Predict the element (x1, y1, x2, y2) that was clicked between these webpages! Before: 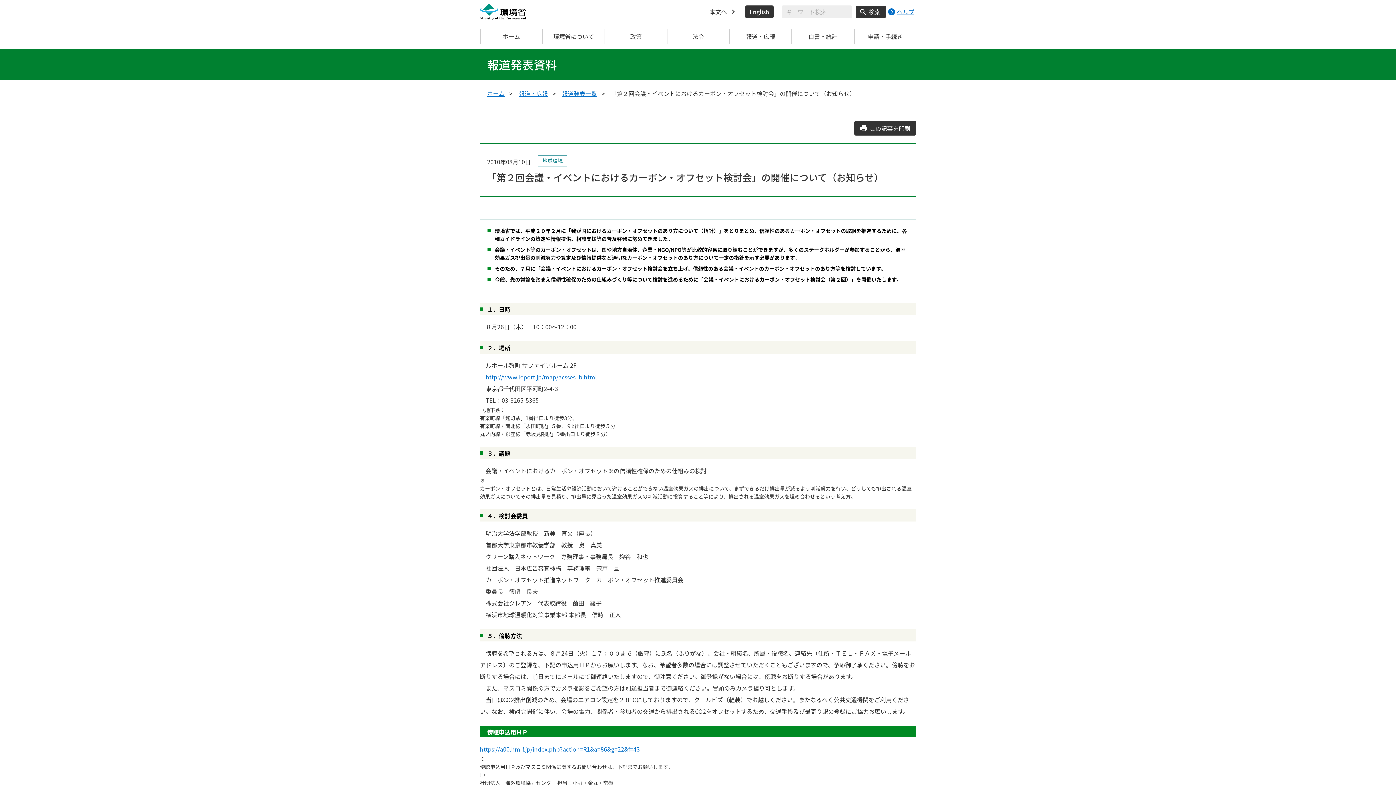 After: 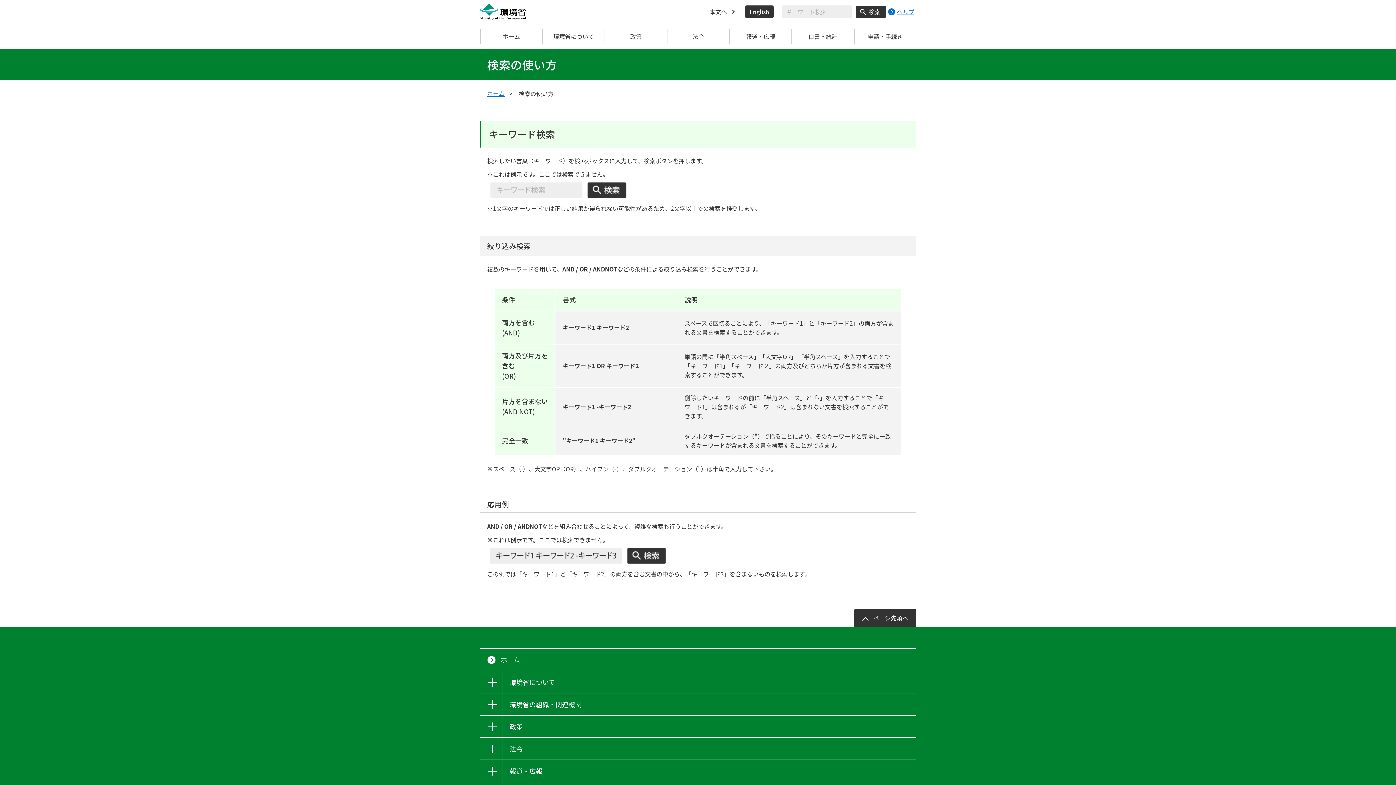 Action: bbox: (886, 5, 914, 17) label: ヘルプ